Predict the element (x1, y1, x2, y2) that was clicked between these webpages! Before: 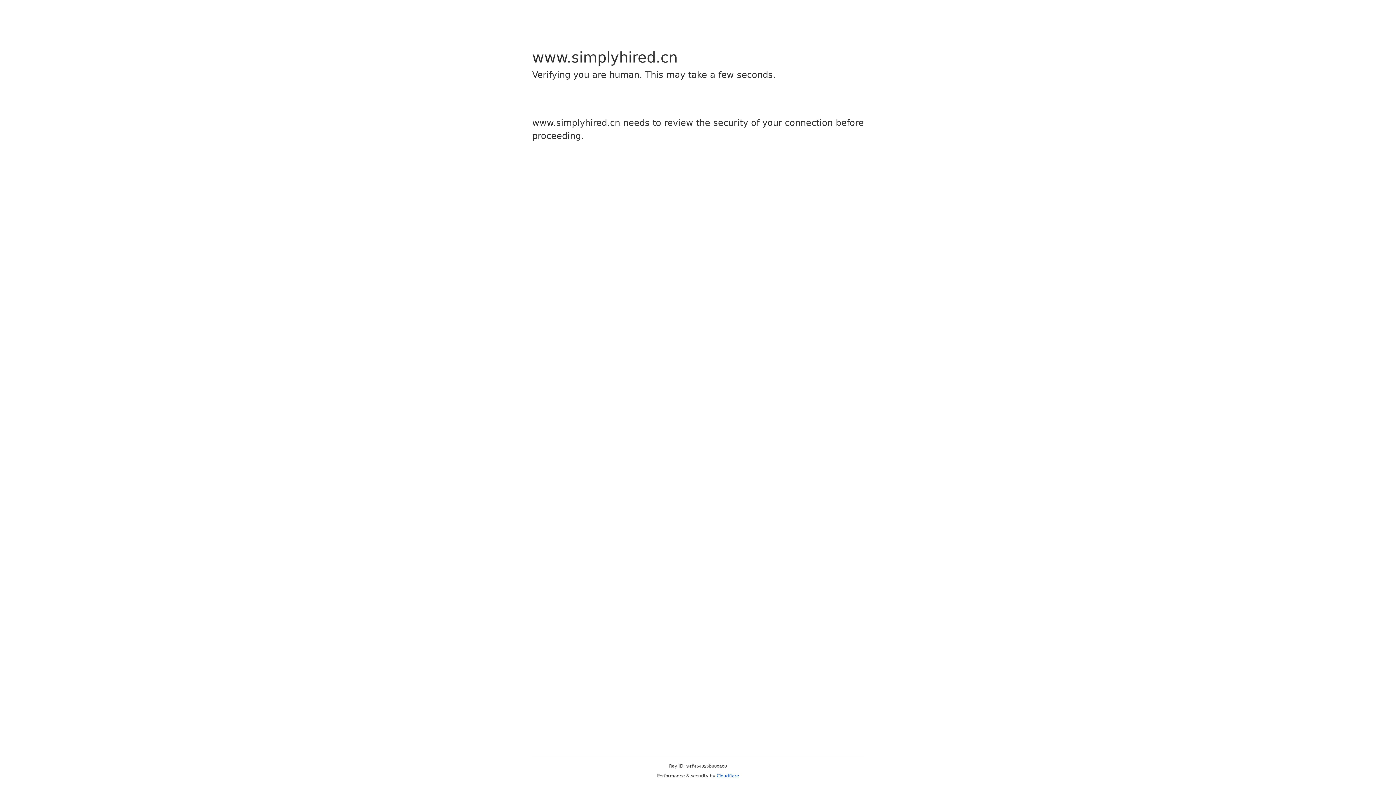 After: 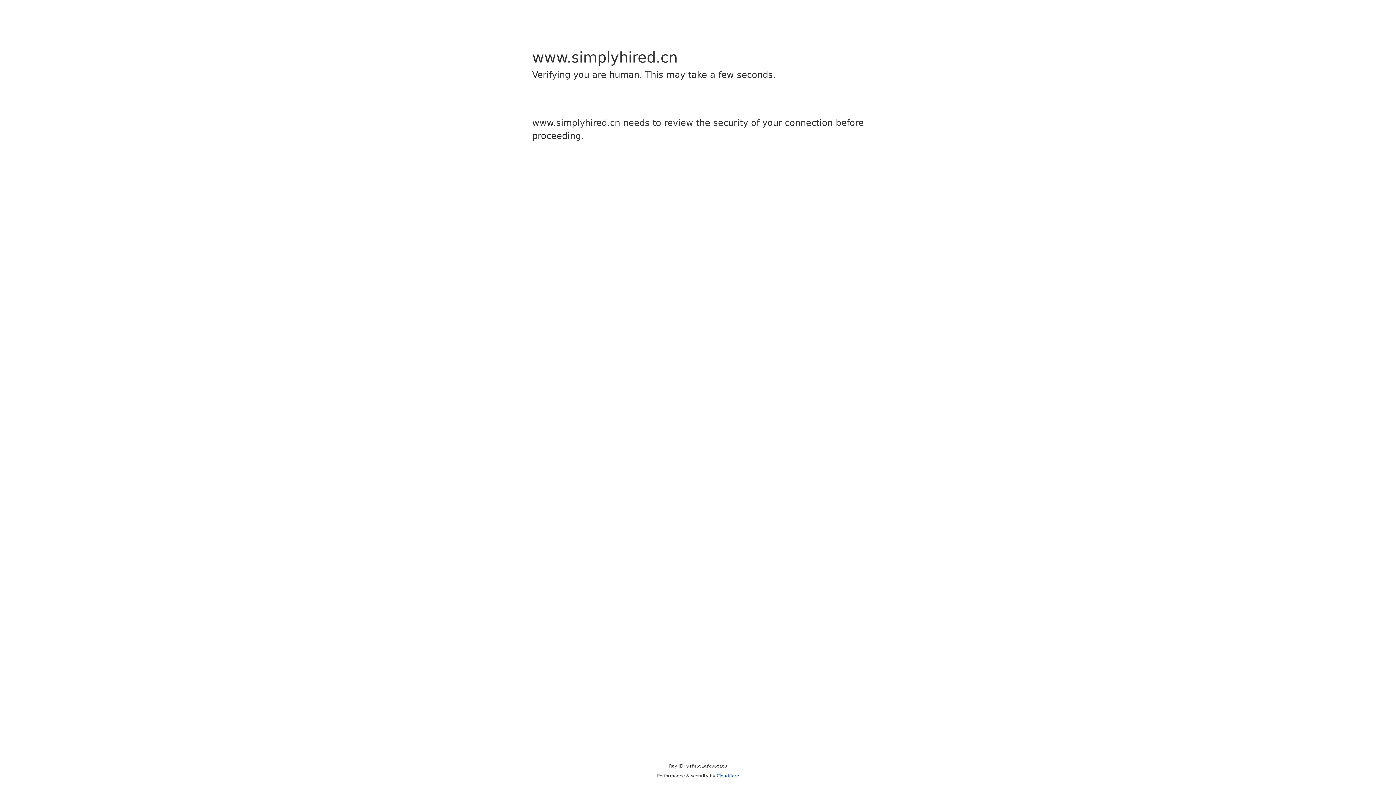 Action: label: Cloudflare bbox: (716, 773, 739, 778)